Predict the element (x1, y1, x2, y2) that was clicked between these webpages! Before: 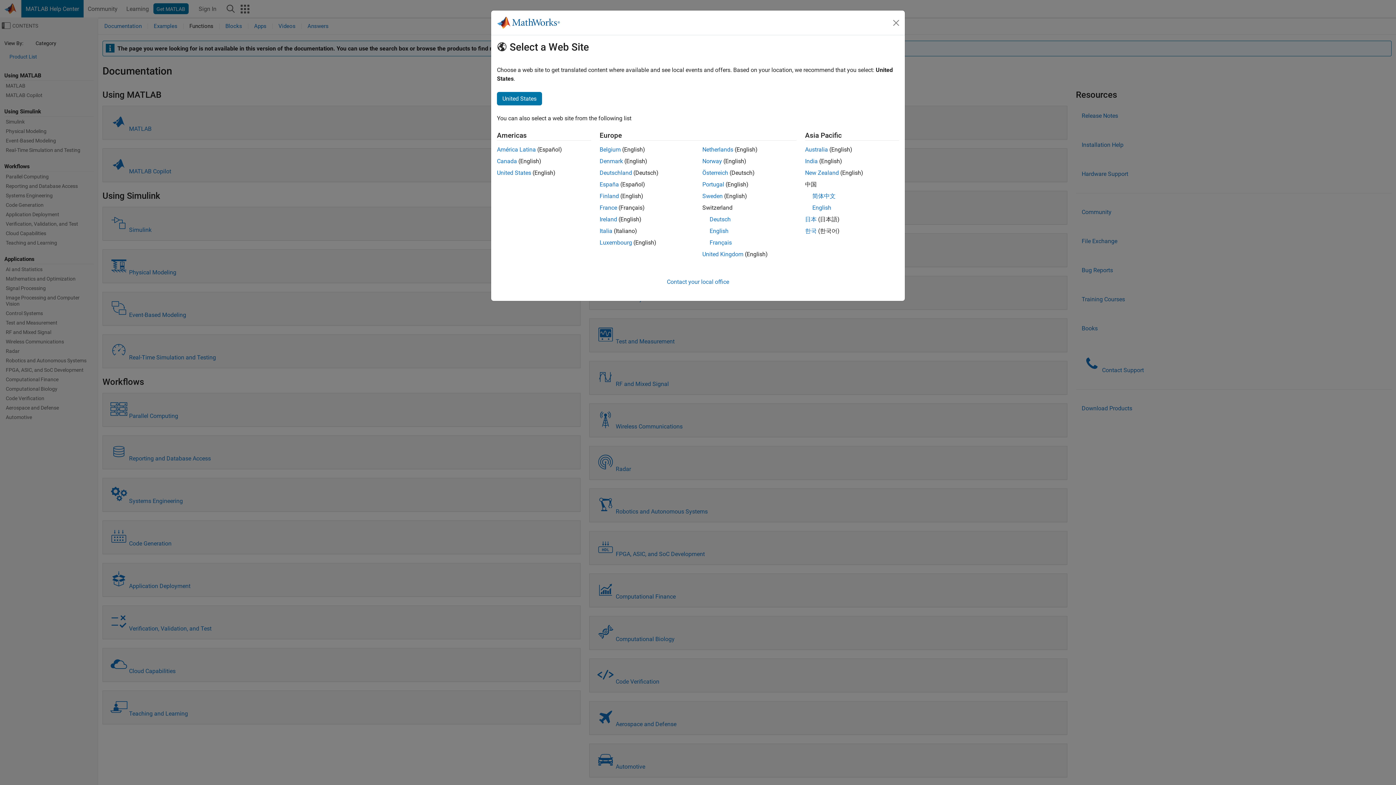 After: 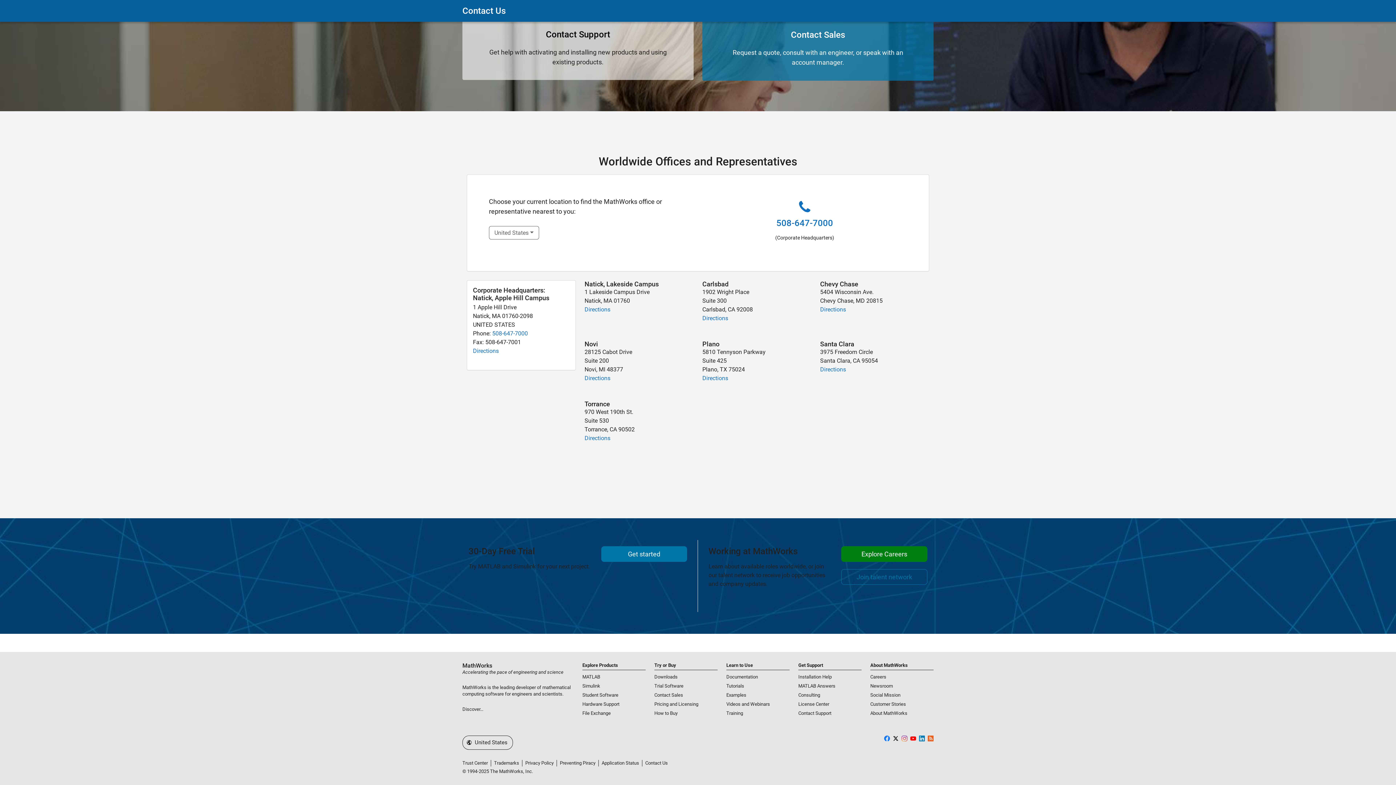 Action: label: Contact your local office bbox: (667, 278, 729, 285)